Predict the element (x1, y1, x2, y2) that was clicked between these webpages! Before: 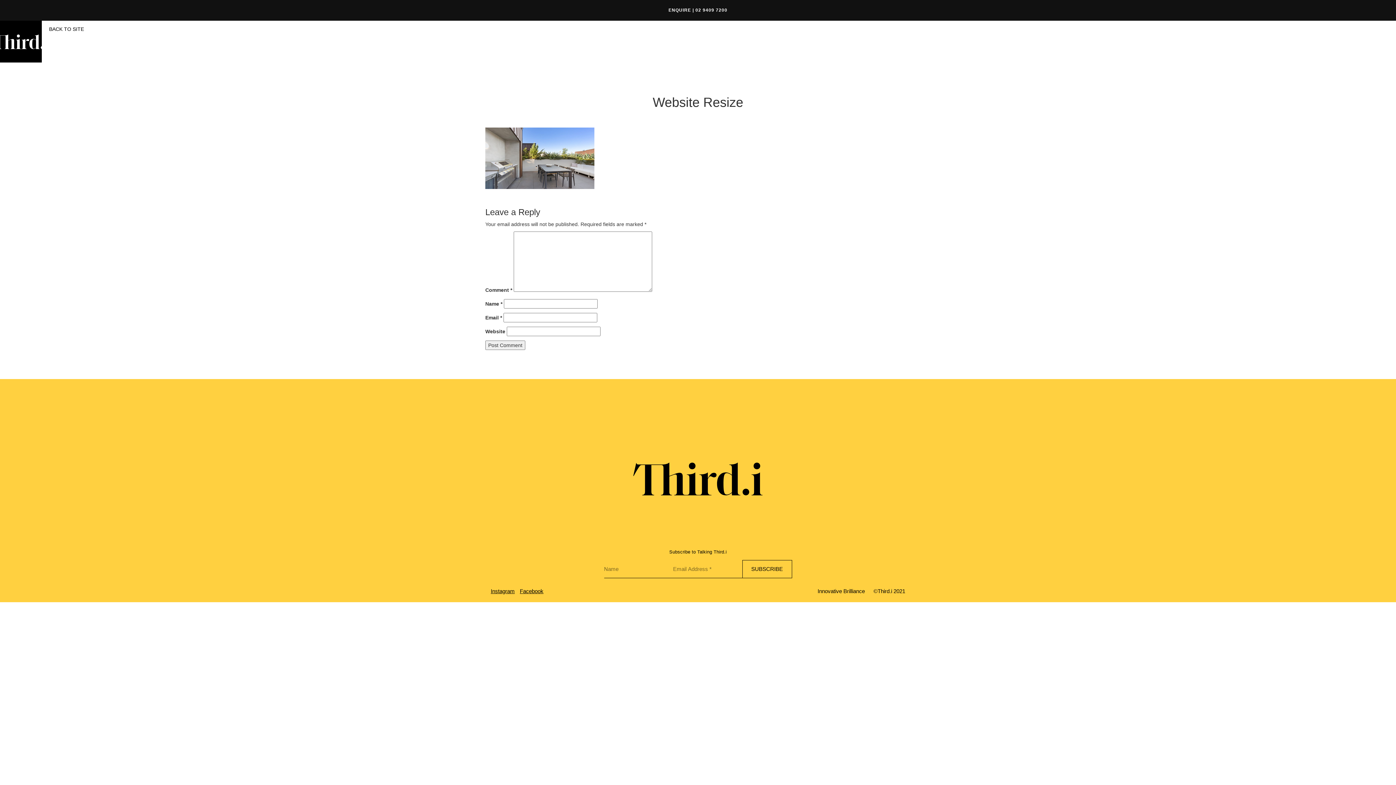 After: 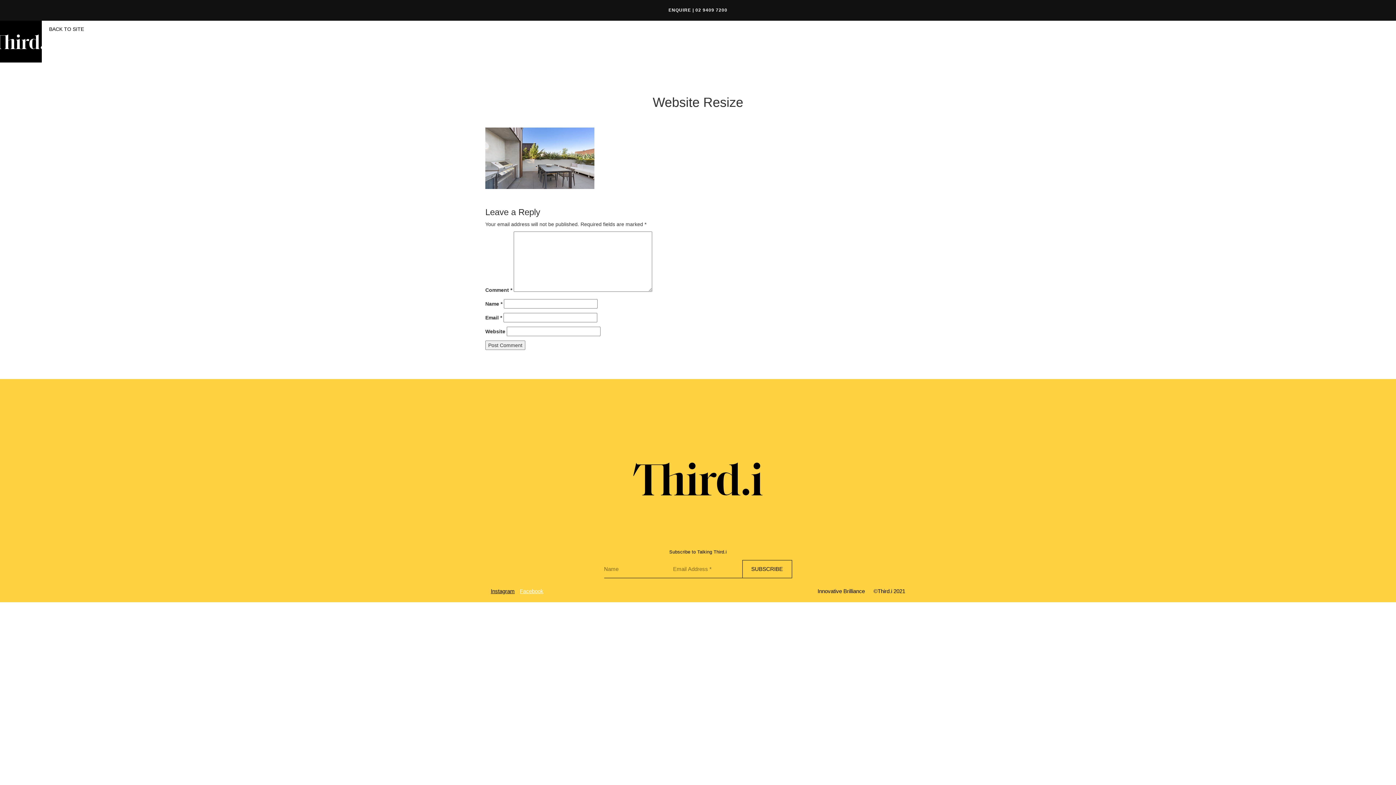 Action: label: Facebook bbox: (520, 588, 543, 594)